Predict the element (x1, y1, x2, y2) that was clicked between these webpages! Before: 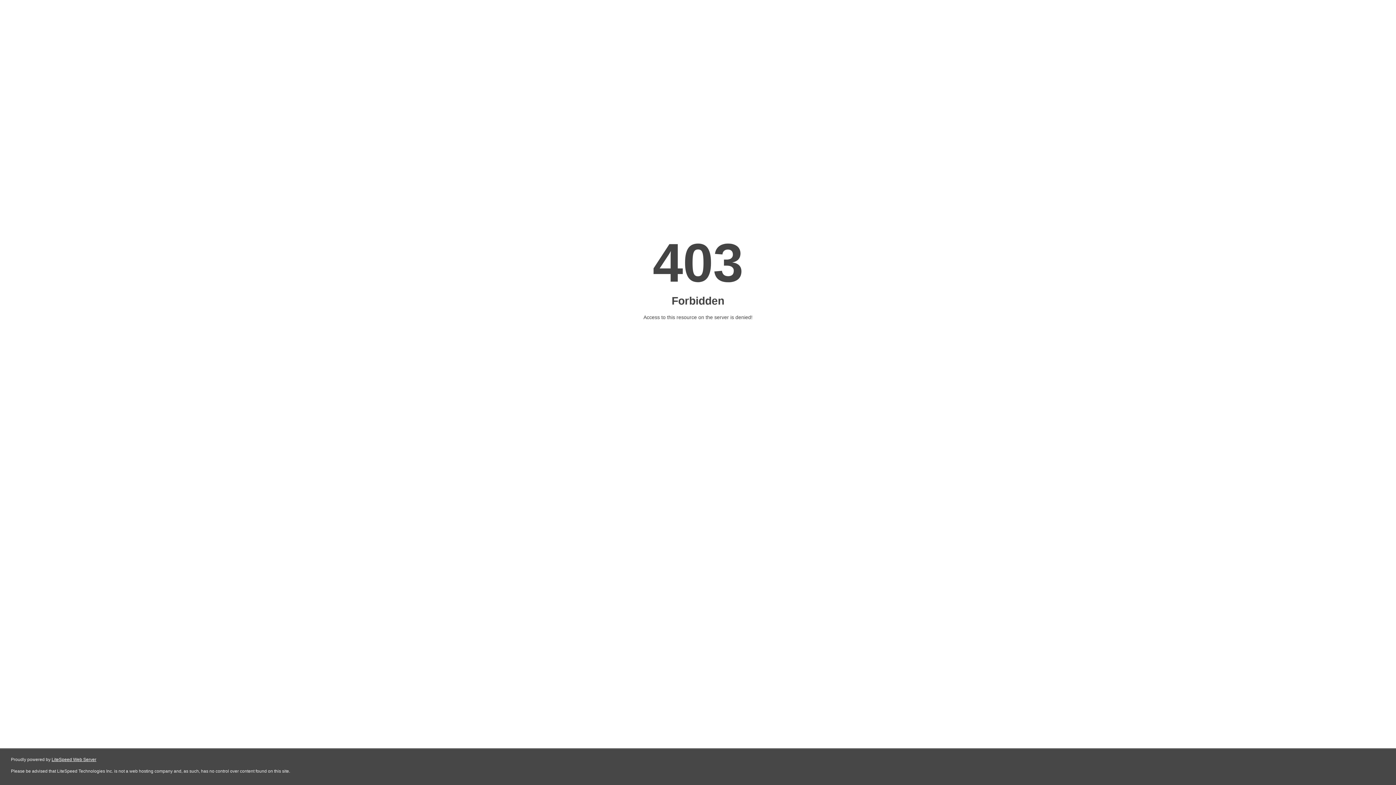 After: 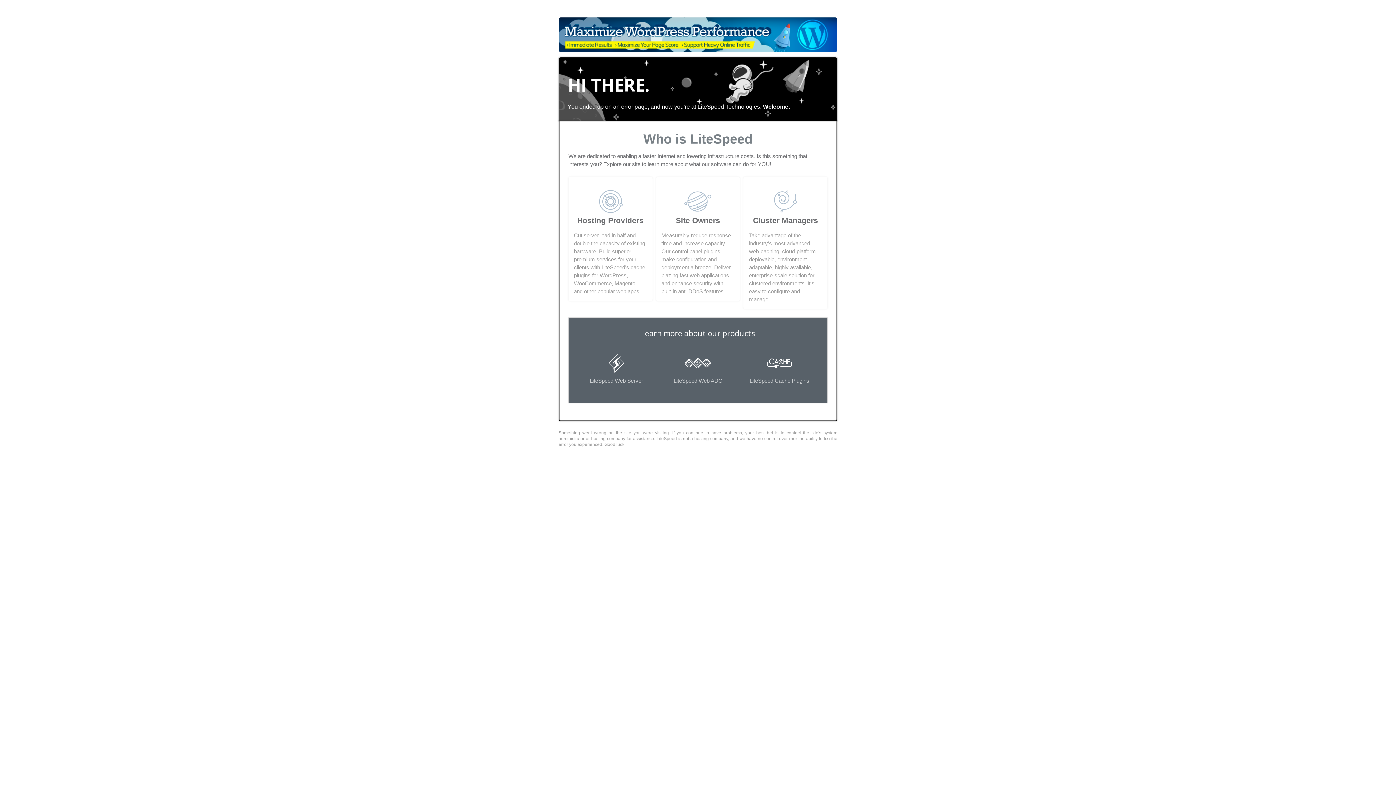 Action: label: LiteSpeed Web Server bbox: (51, 757, 96, 762)